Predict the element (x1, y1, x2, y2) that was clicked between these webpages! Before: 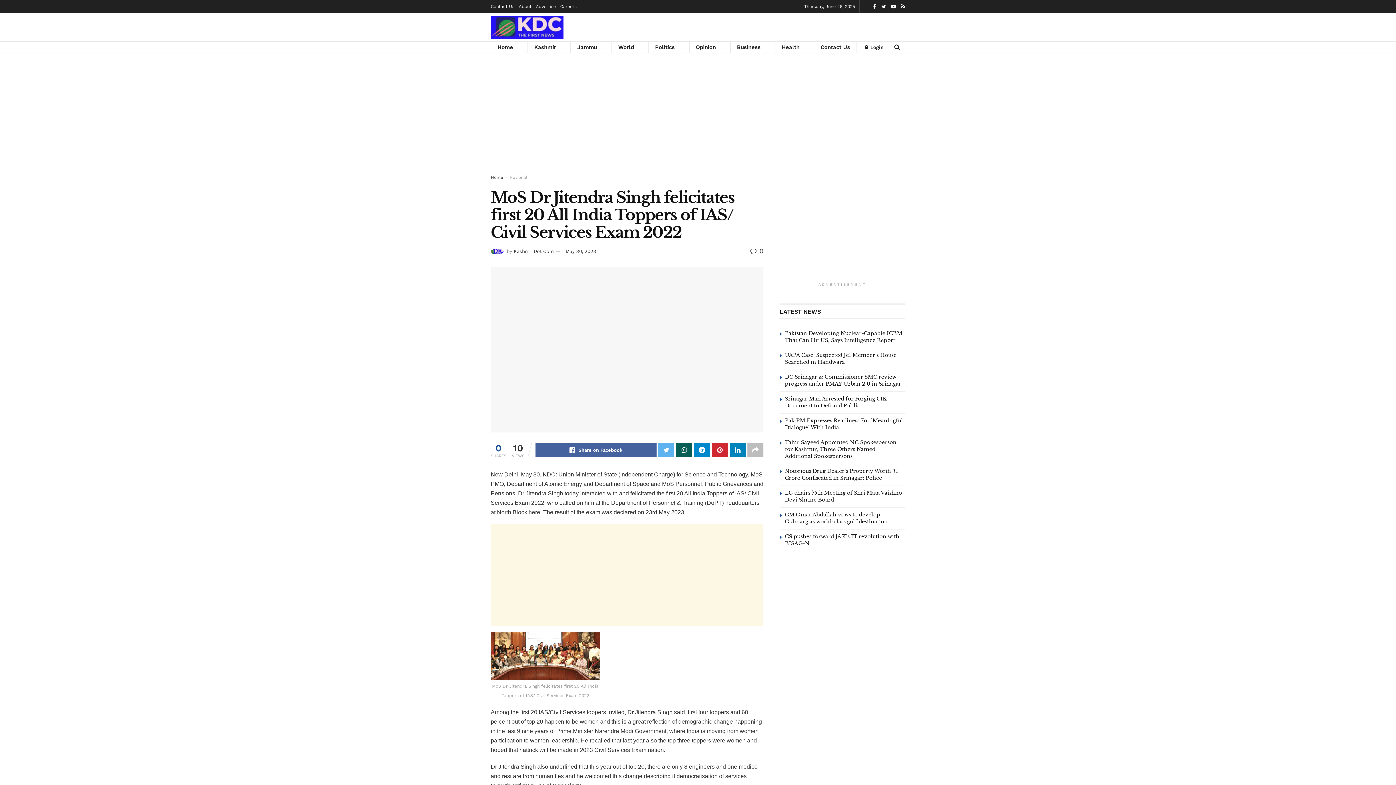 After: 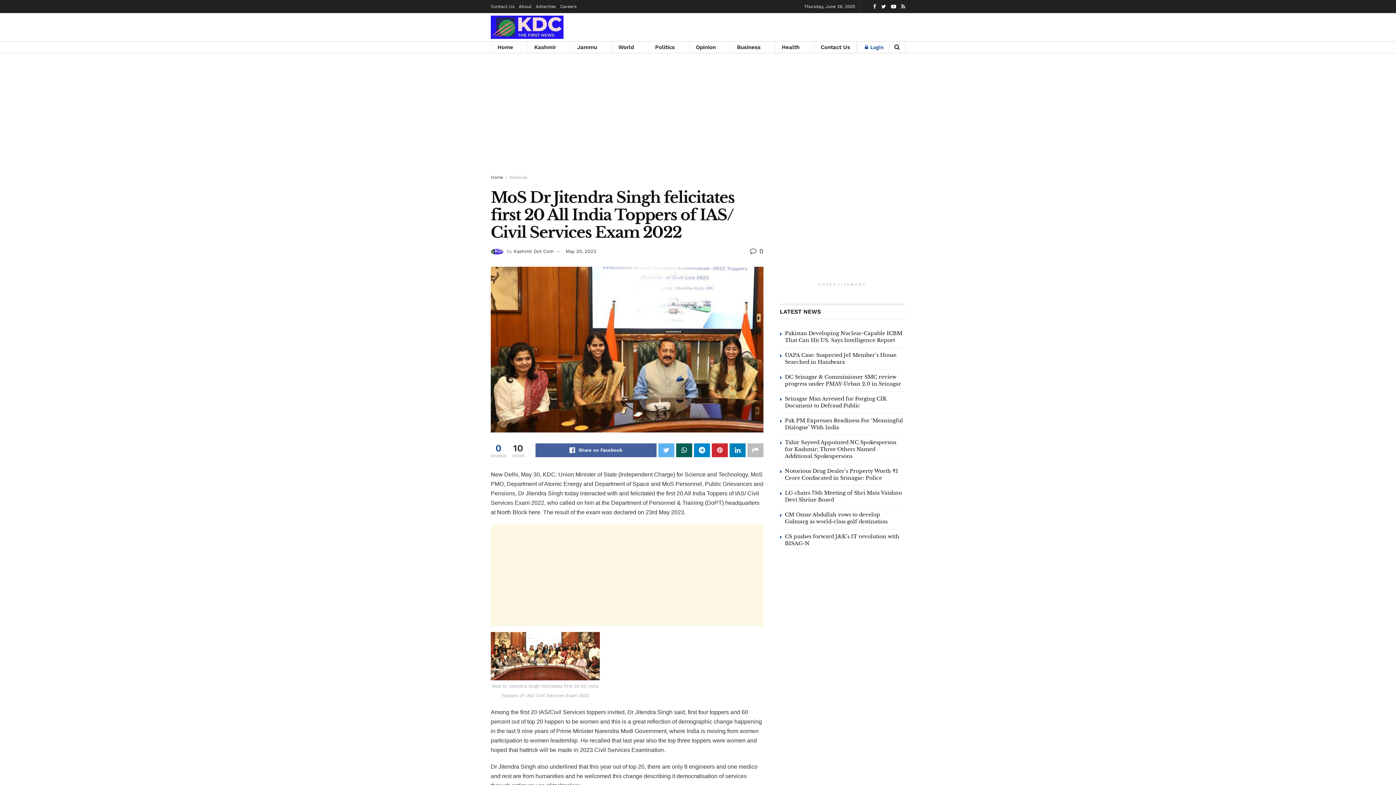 Action: label:  Login bbox: (865, 41, 884, 52)